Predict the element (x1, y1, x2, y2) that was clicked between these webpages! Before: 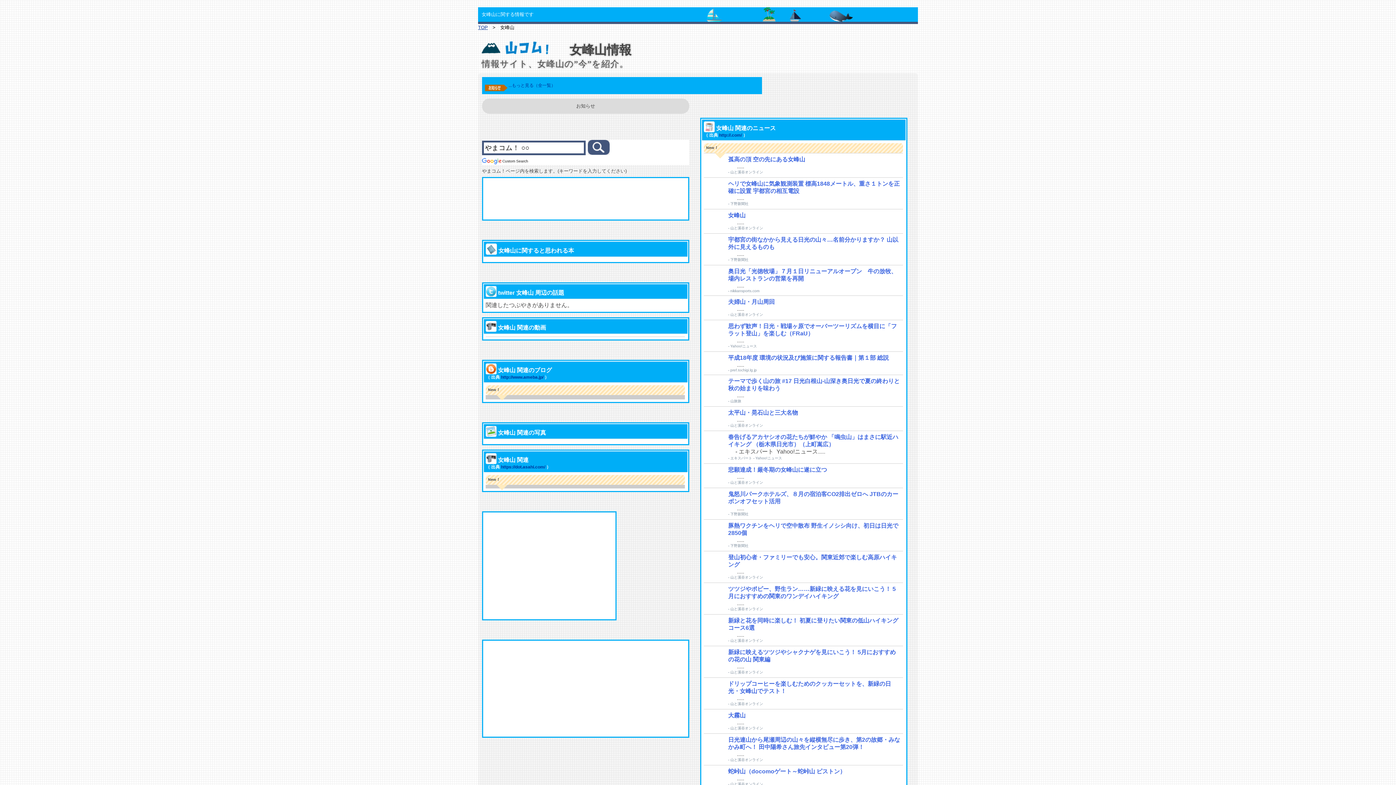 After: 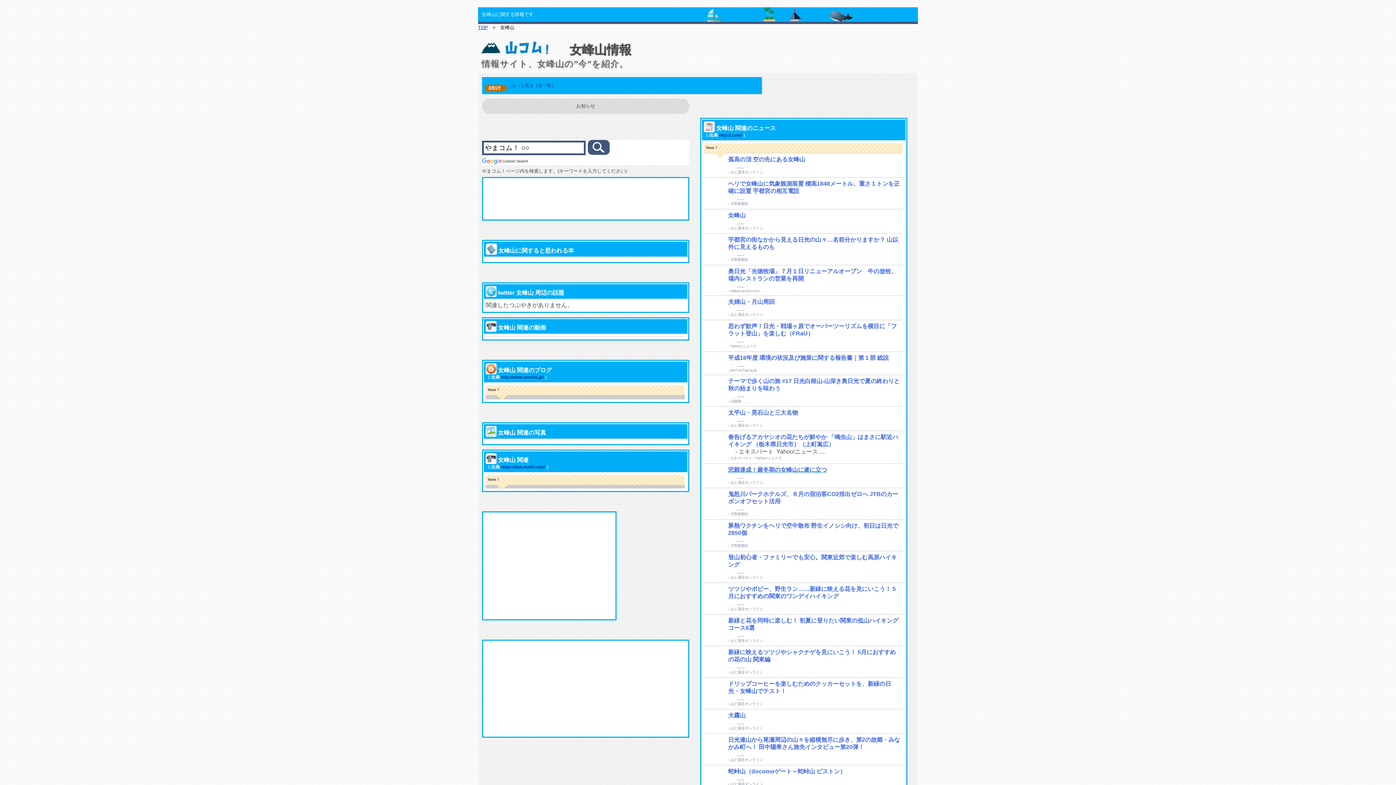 Action: label: 悲願達成！厳冬期の女峰山に遂に立つ bbox: (728, 466, 827, 473)